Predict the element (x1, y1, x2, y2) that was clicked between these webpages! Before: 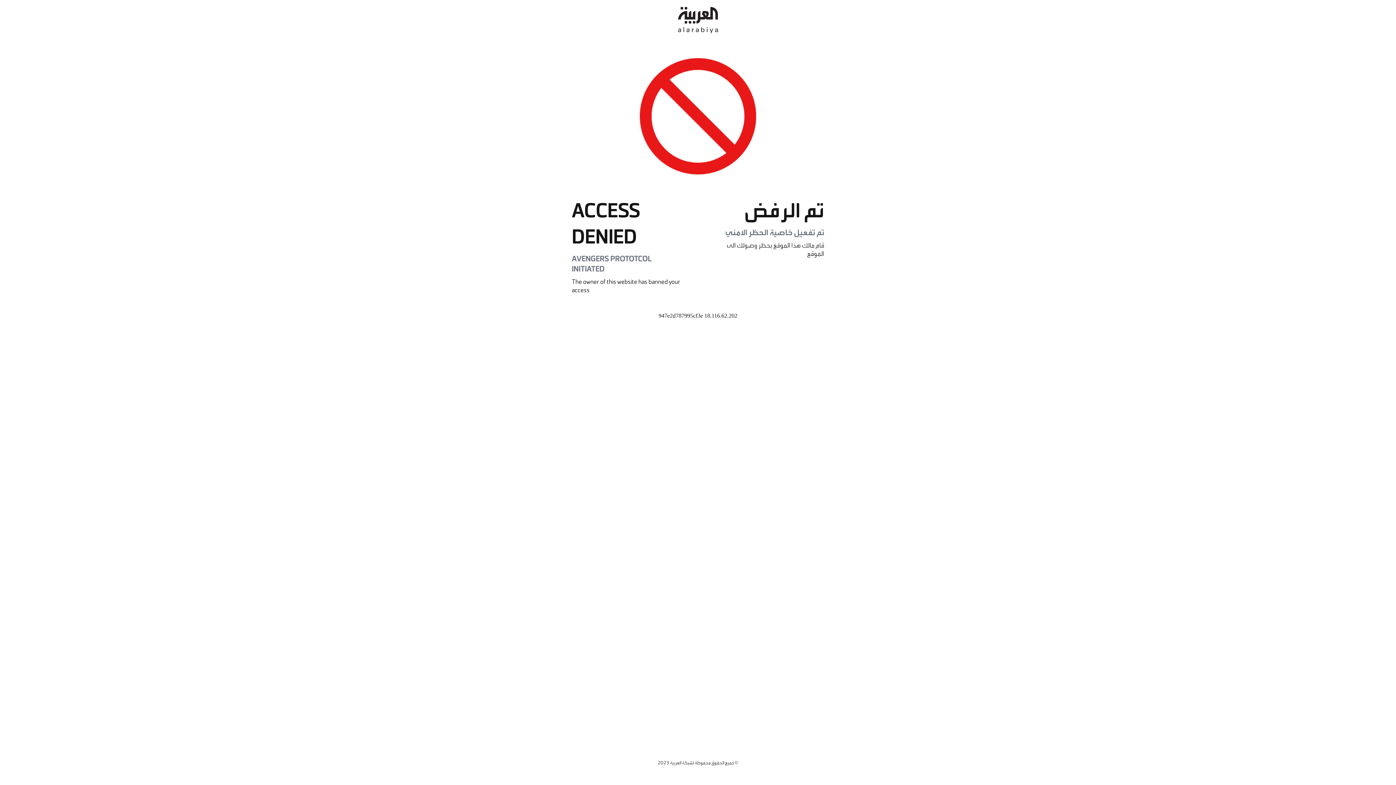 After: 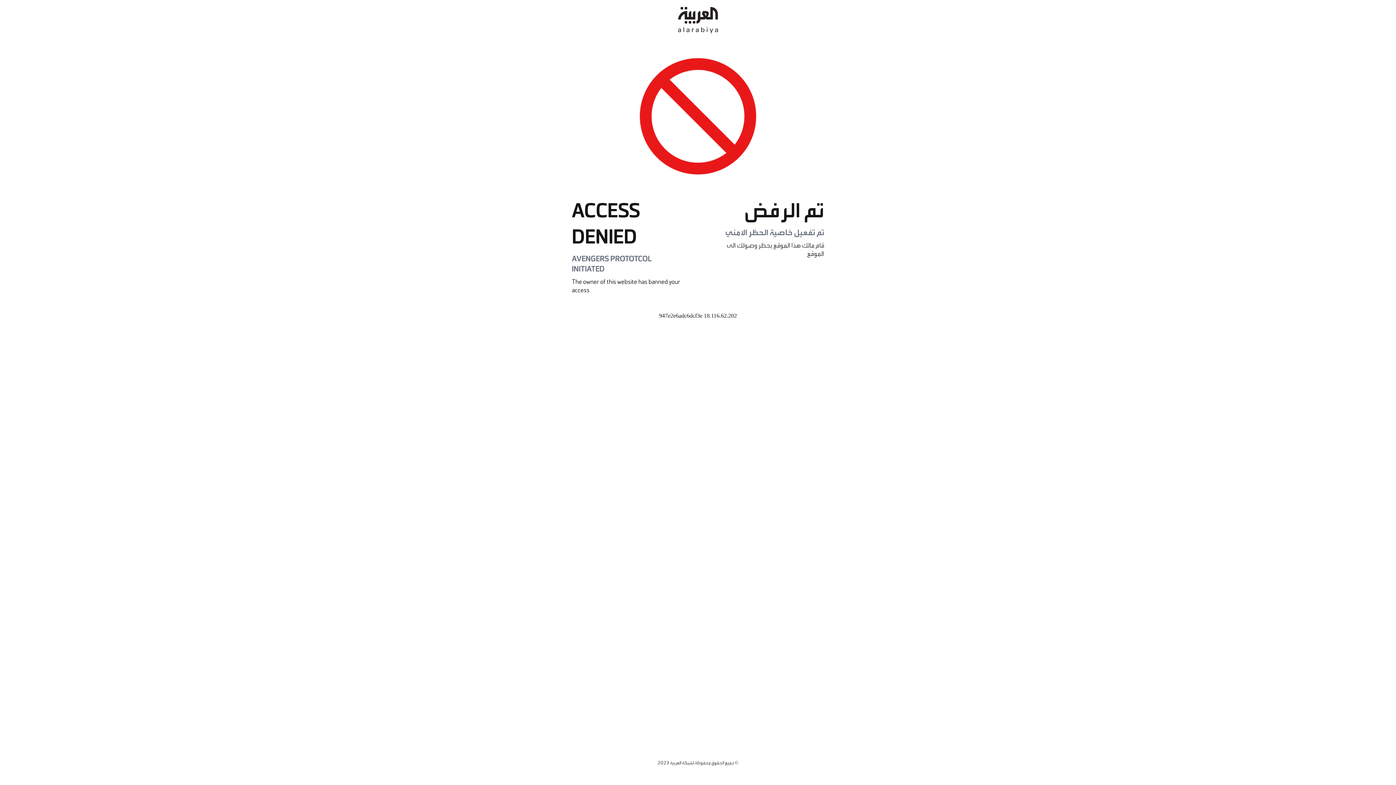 Action: bbox: (678, 0, 718, 40)